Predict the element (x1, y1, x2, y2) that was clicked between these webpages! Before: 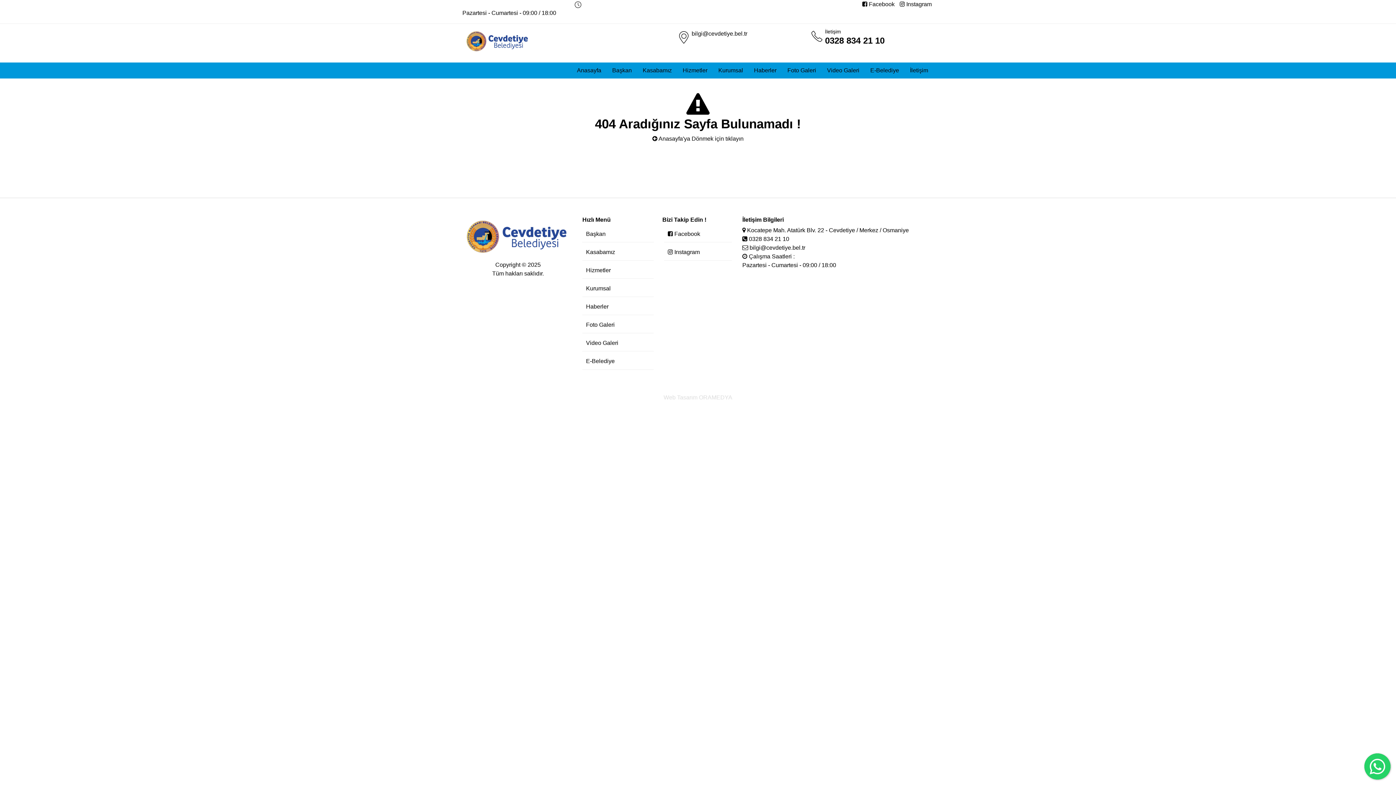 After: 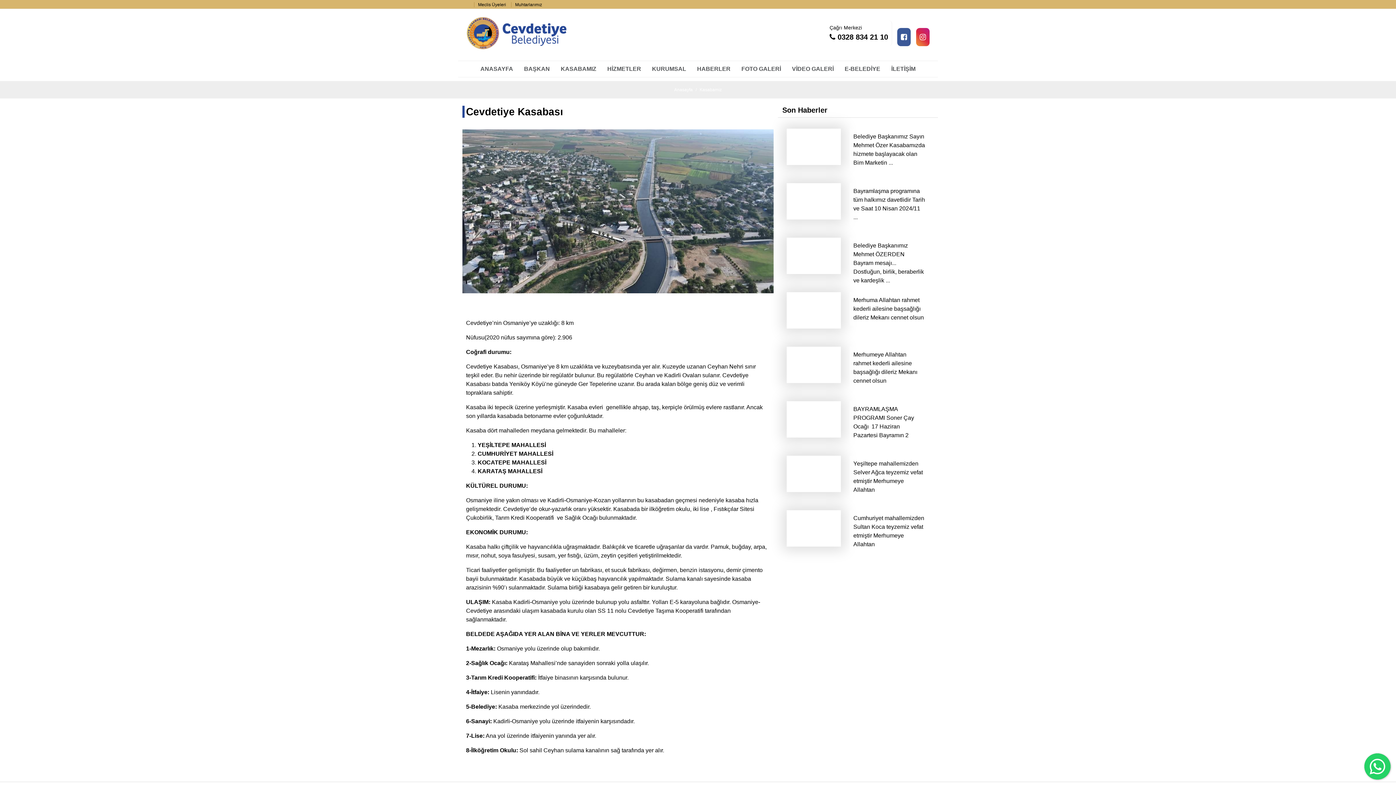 Action: bbox: (582, 244, 653, 260) label: Kasabamız